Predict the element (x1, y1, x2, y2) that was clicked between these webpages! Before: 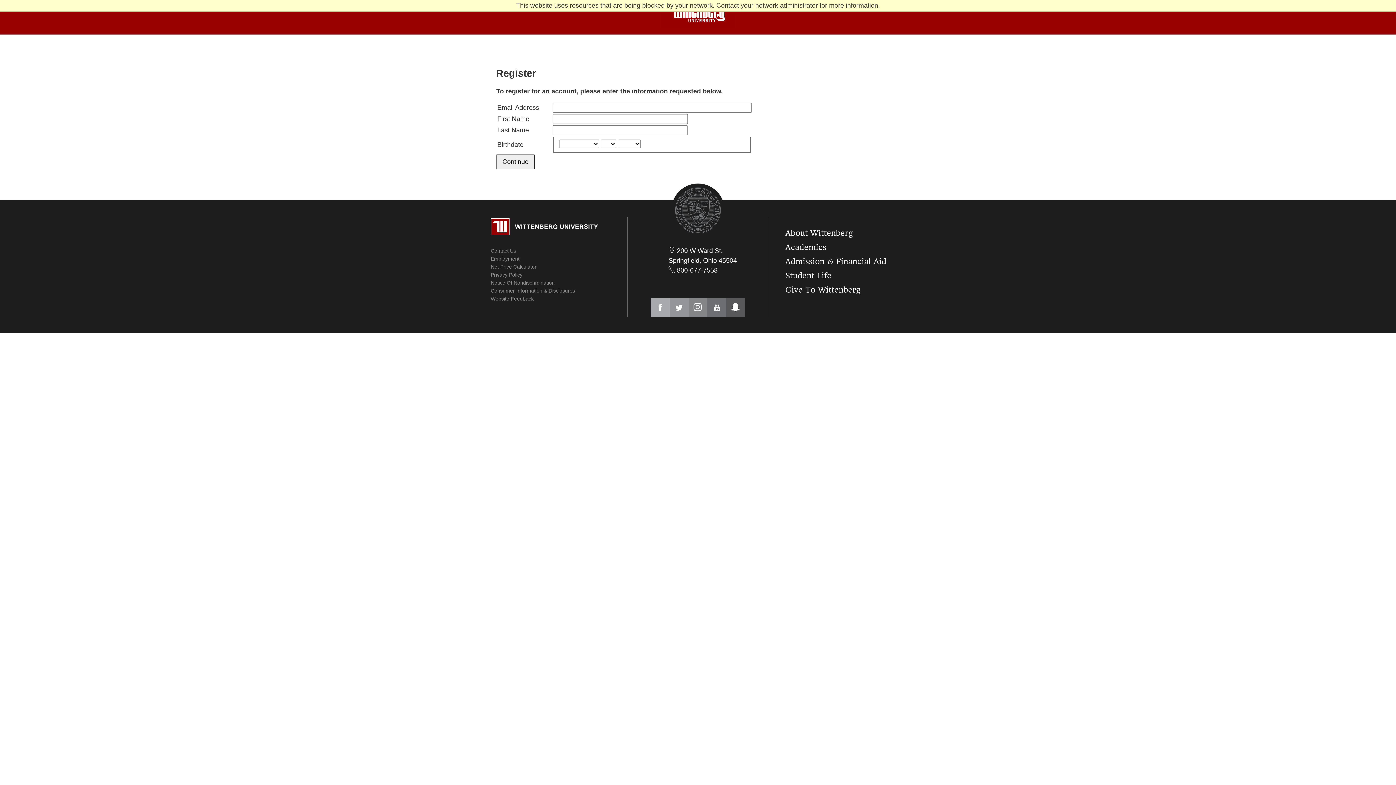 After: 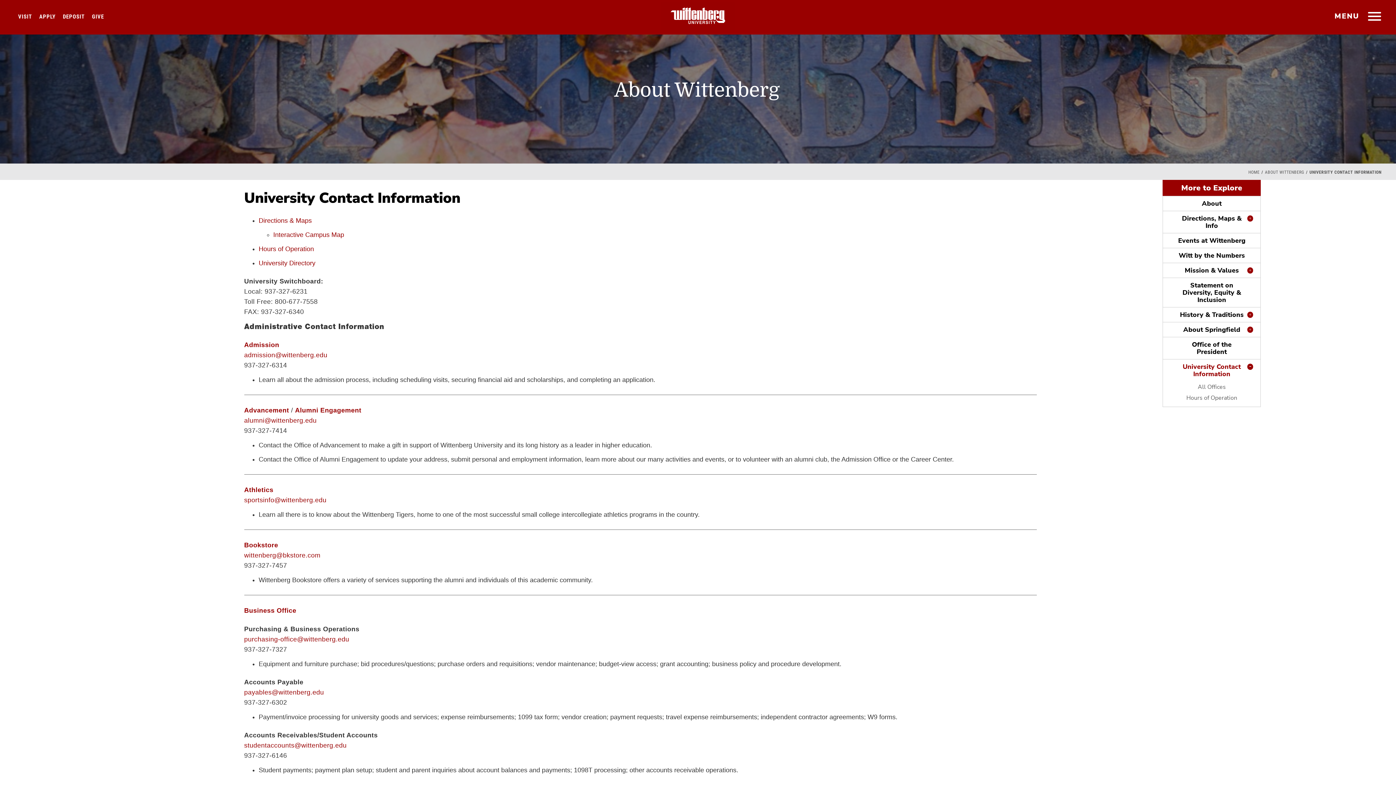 Action: bbox: (490, 248, 516, 253) label: Contact Us